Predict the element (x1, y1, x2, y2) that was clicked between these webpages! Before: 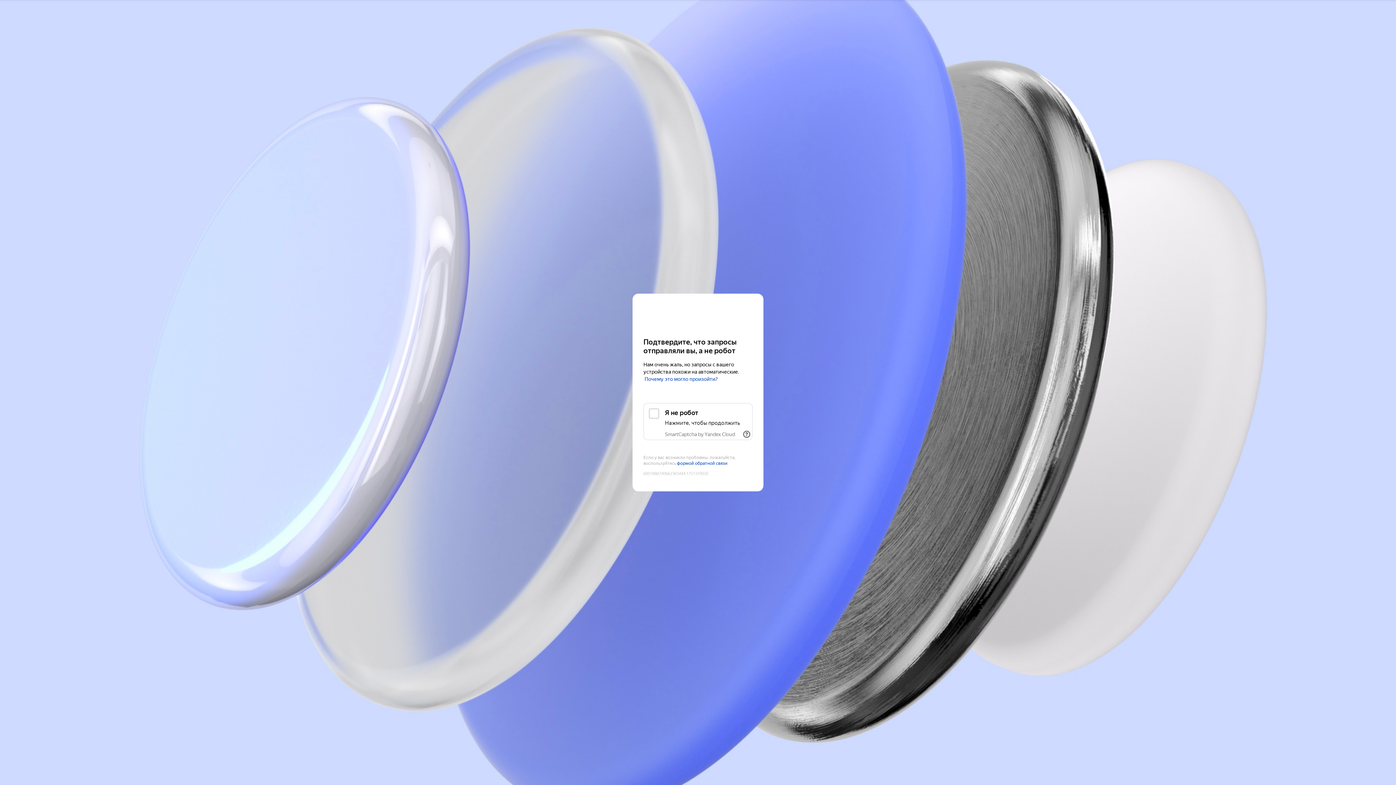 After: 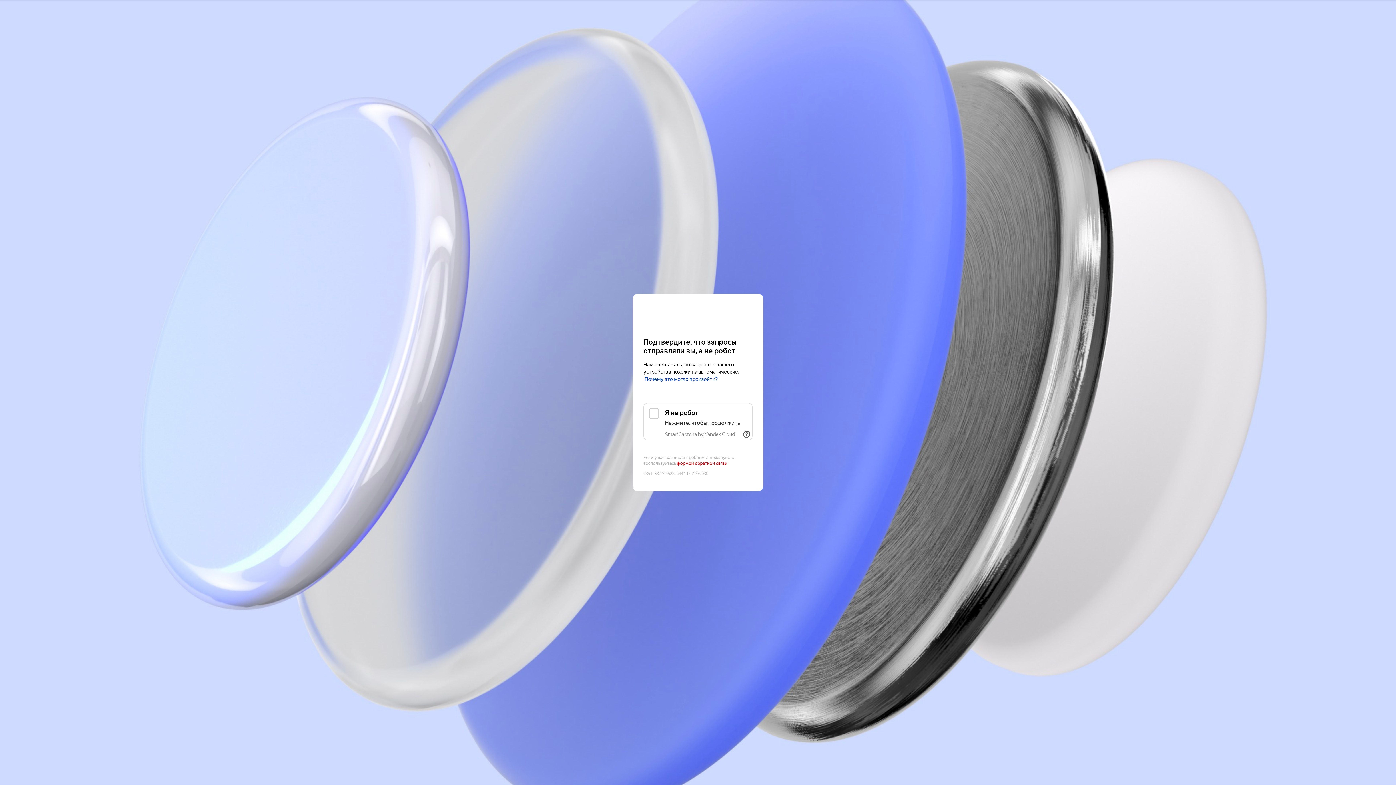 Action: label: формой обратной связи bbox: (677, 461, 727, 466)